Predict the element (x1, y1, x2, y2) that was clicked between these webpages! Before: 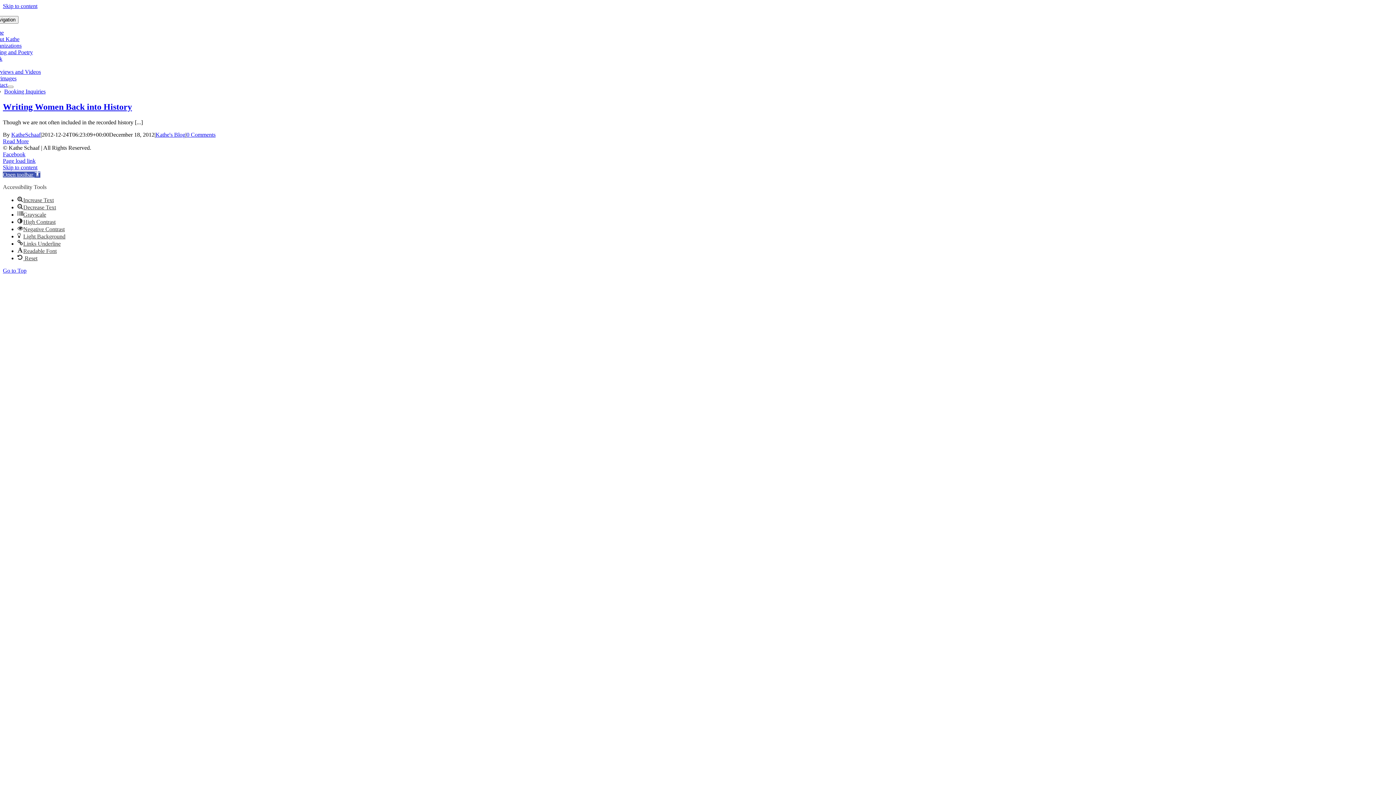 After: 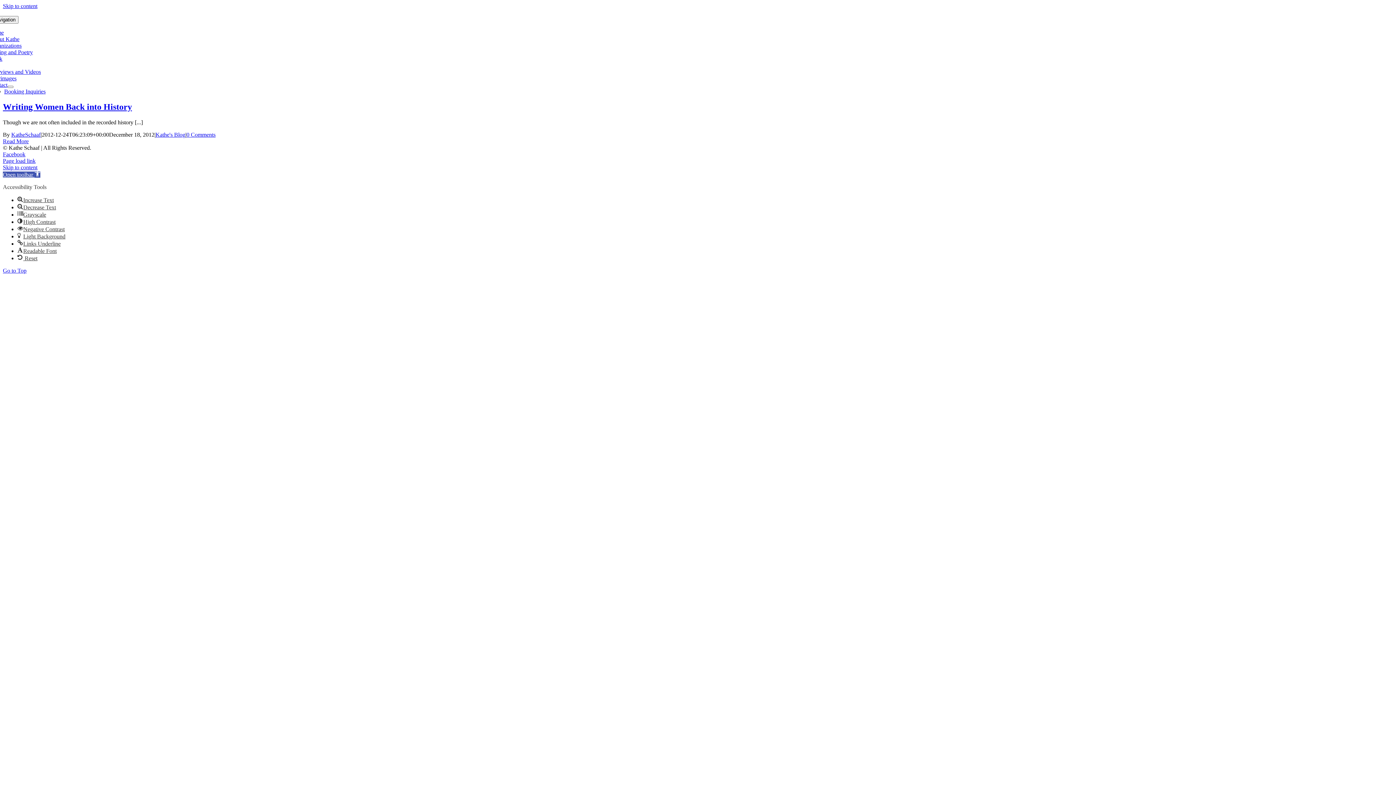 Action: bbox: (17, 204, 56, 210) label: Decrease Text